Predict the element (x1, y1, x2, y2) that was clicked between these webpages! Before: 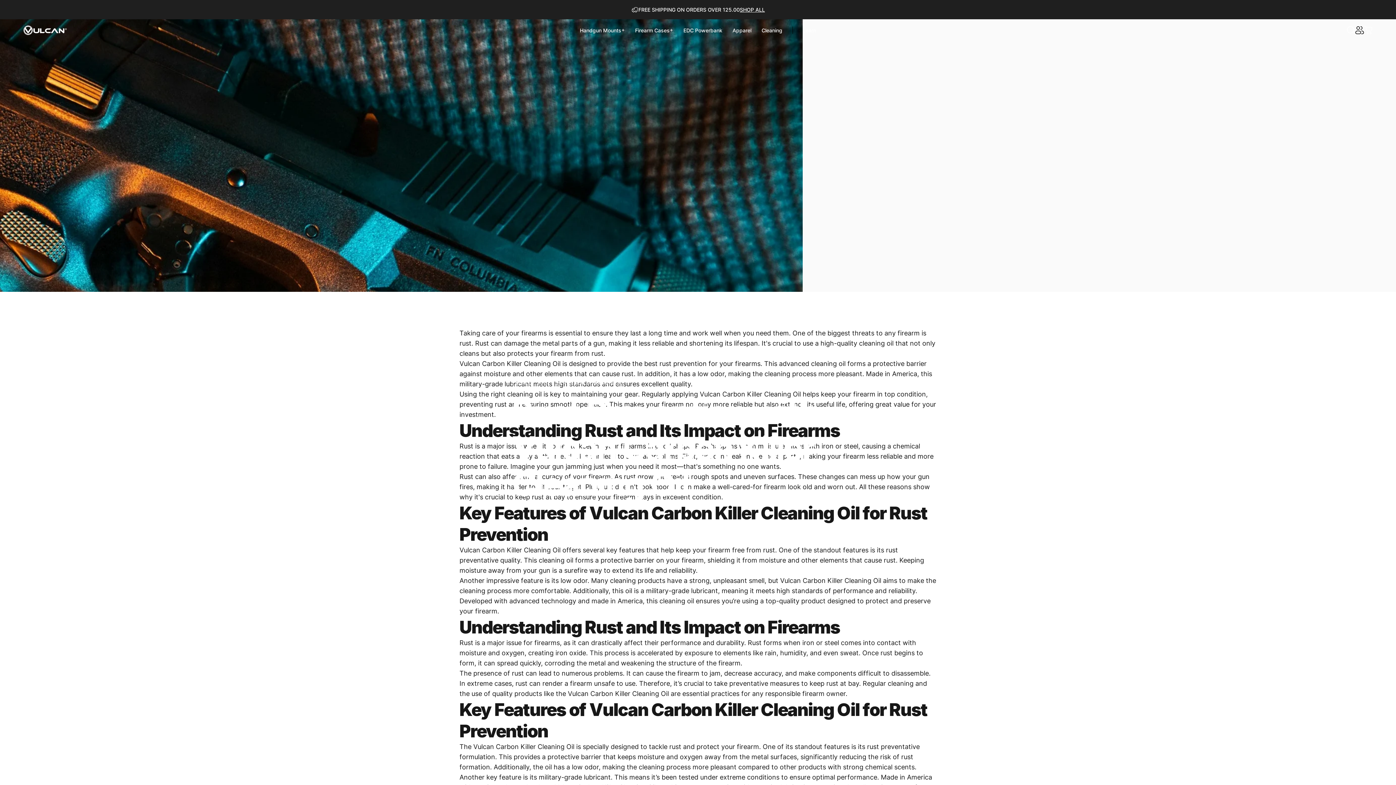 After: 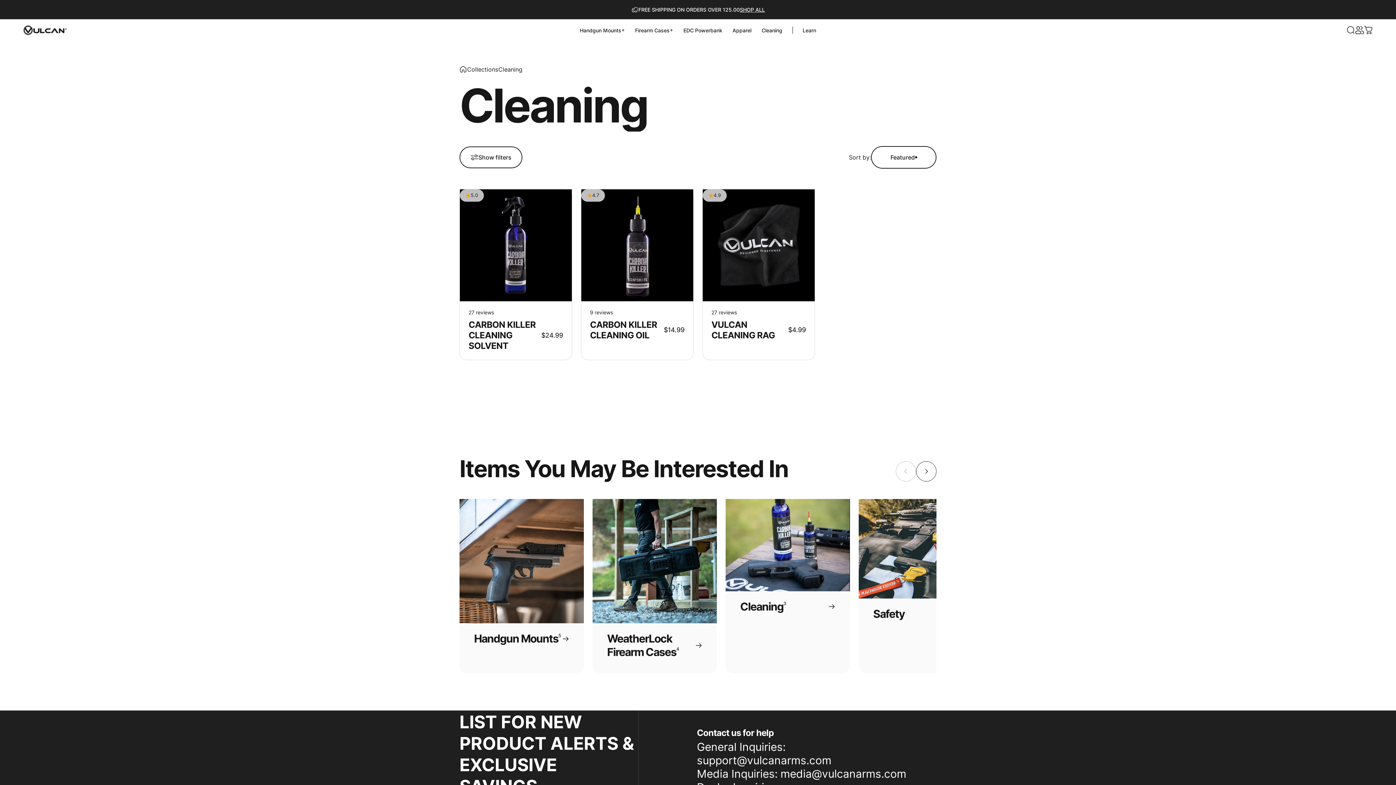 Action: label: Cleaning
Cleaning bbox: (756, 22, 787, 37)